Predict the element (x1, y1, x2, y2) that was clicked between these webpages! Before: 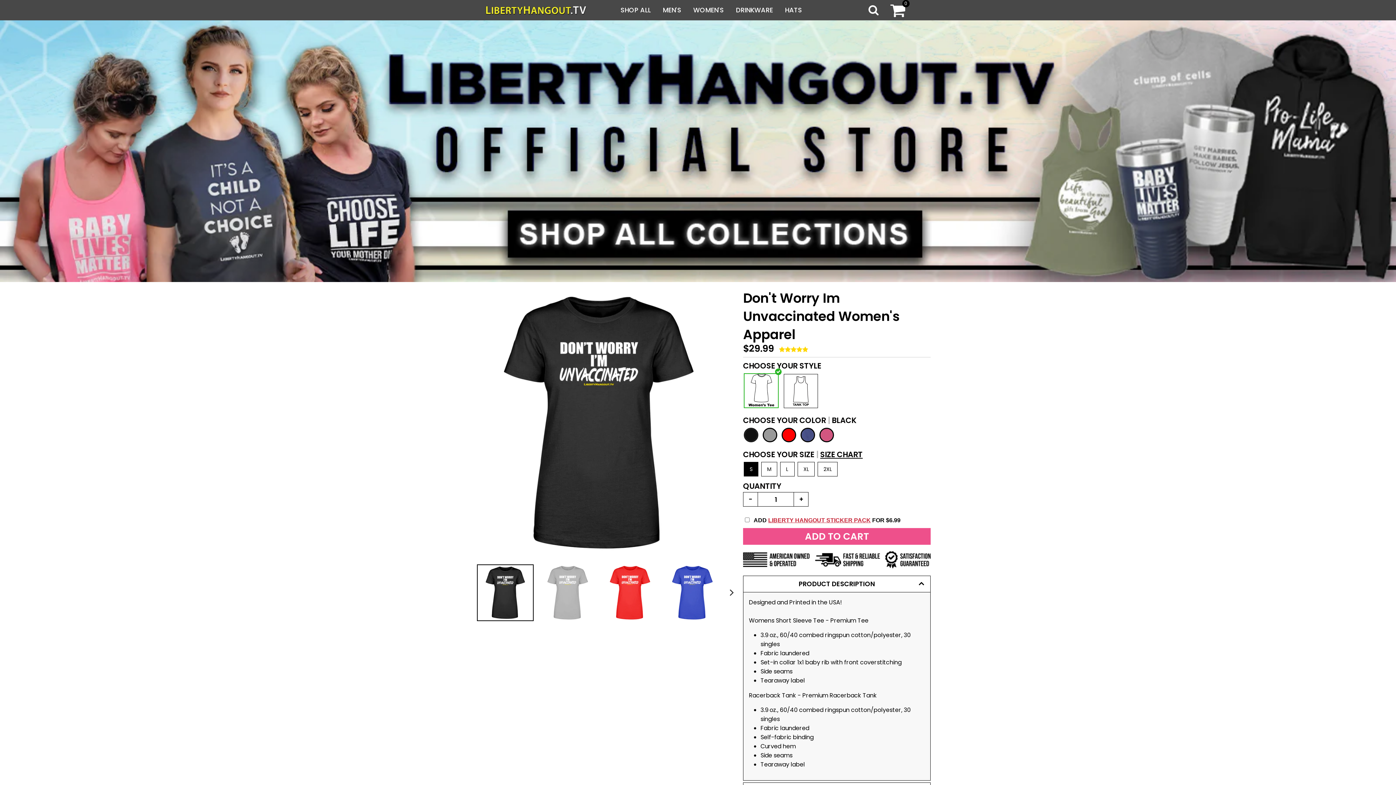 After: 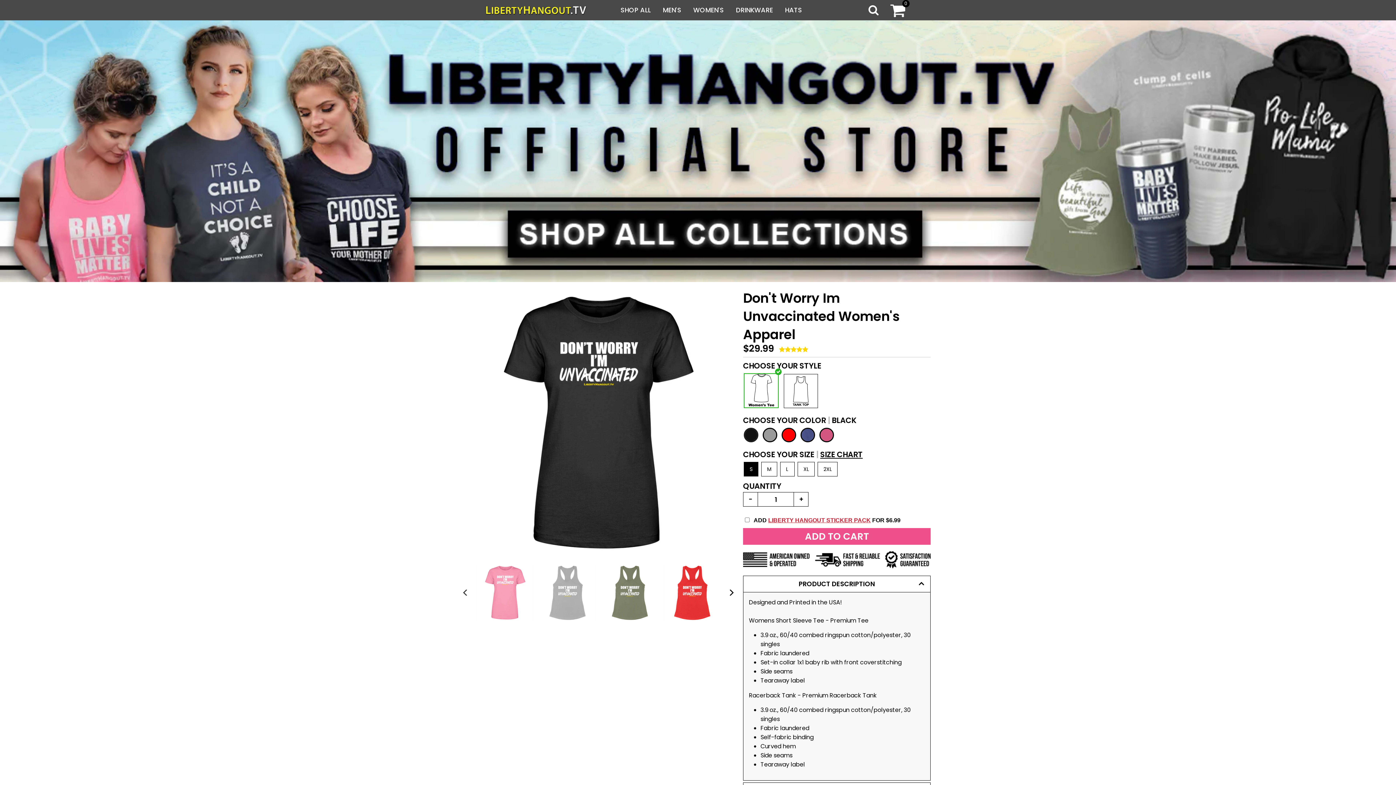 Action: label: Next bbox: (723, 561, 739, 624)